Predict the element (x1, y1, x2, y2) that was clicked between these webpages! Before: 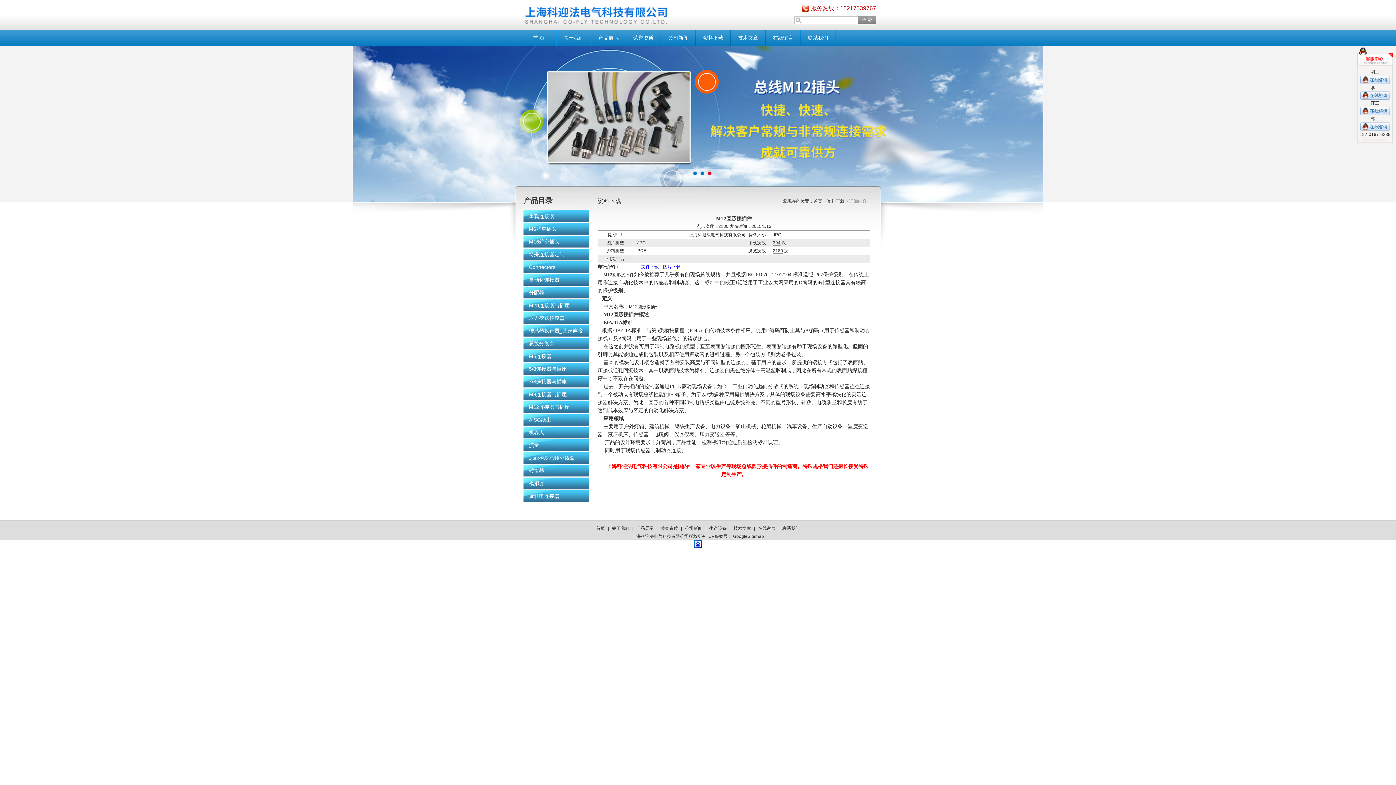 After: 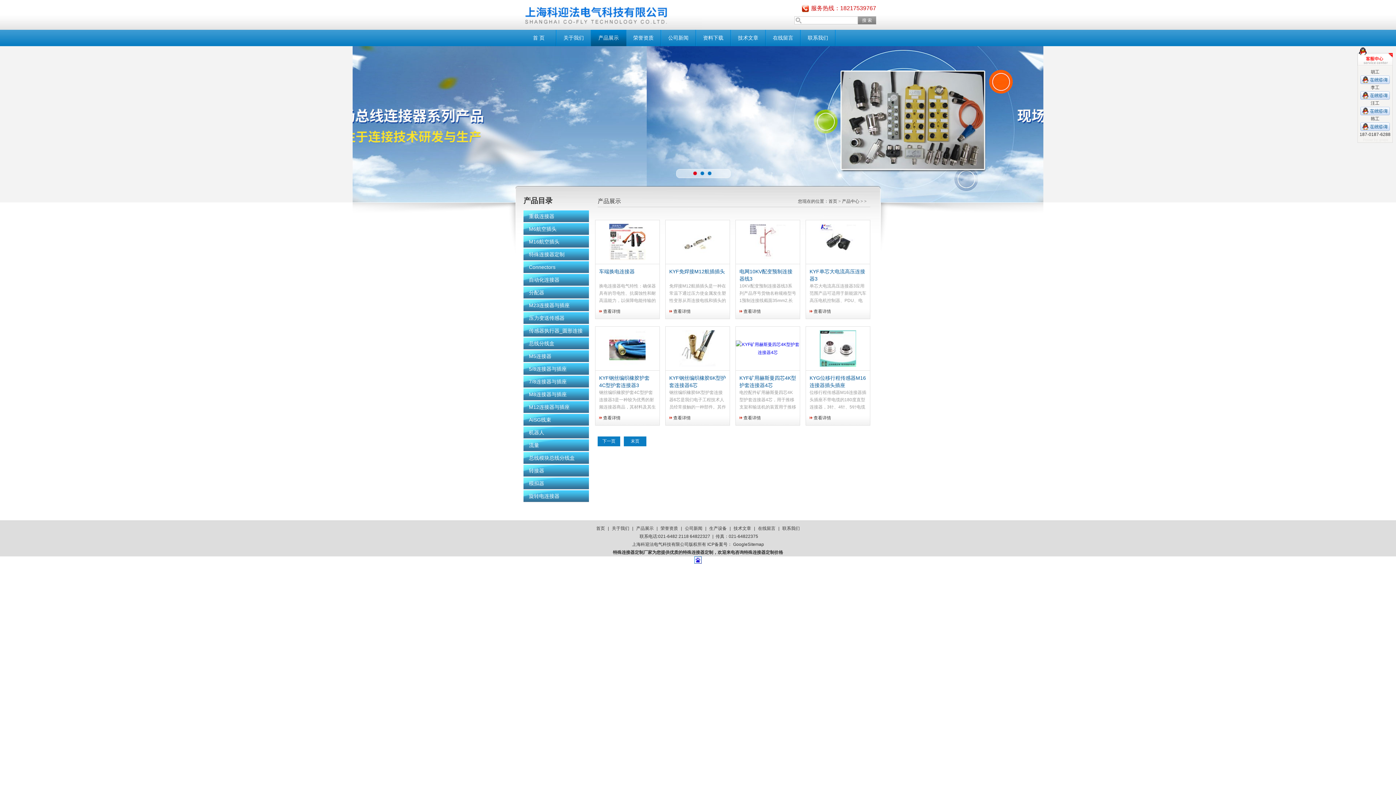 Action: bbox: (529, 248, 585, 260) label: 特殊连接器定制